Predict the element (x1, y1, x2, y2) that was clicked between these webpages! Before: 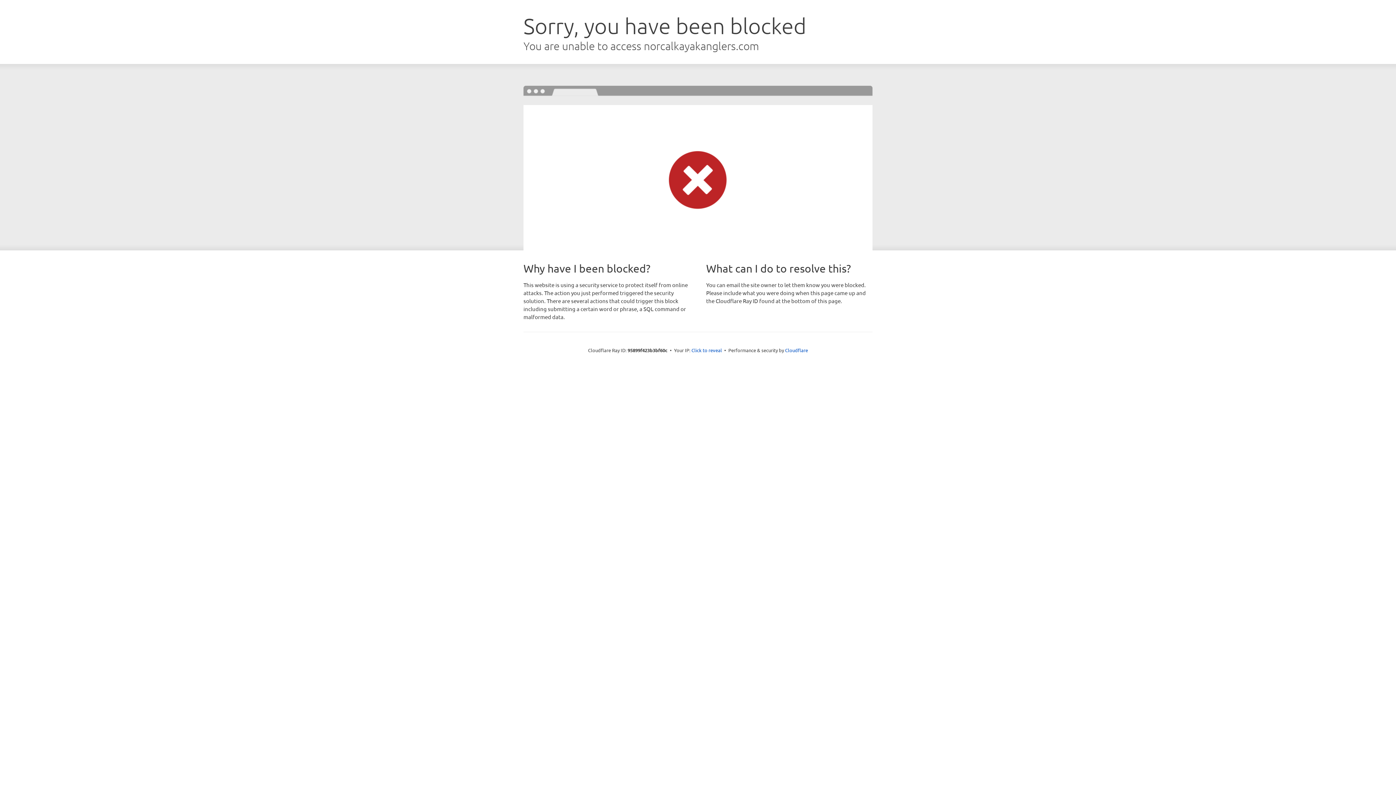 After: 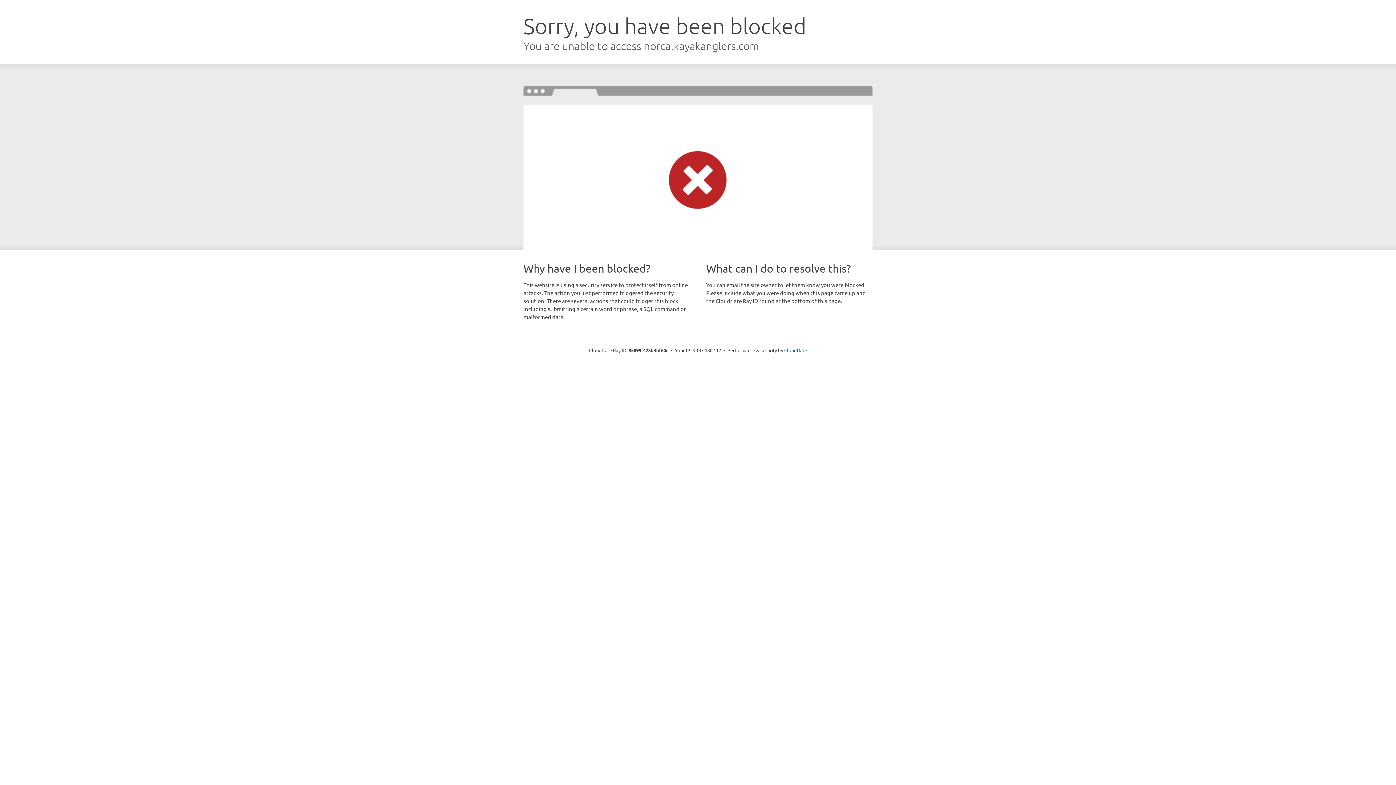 Action: label: Click to reveal bbox: (691, 346, 722, 353)